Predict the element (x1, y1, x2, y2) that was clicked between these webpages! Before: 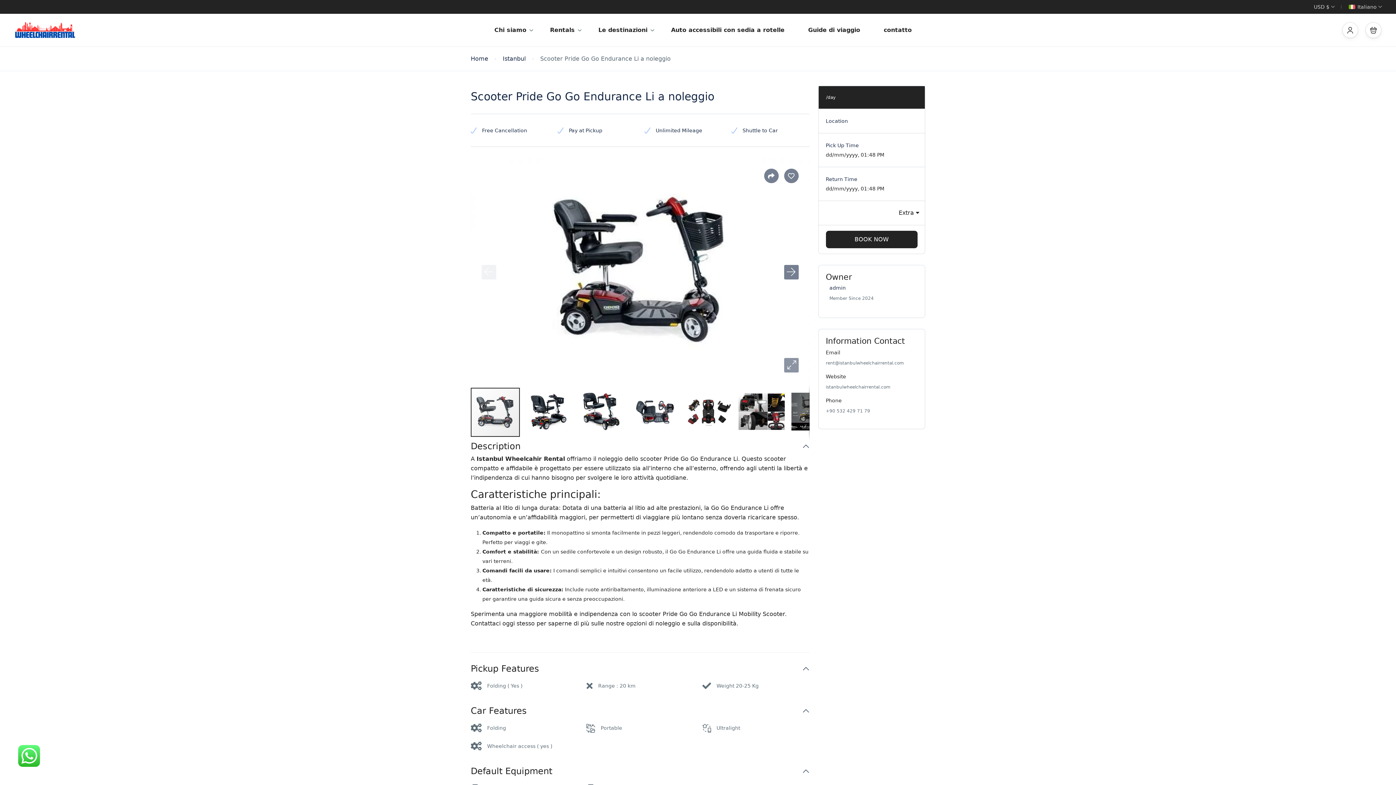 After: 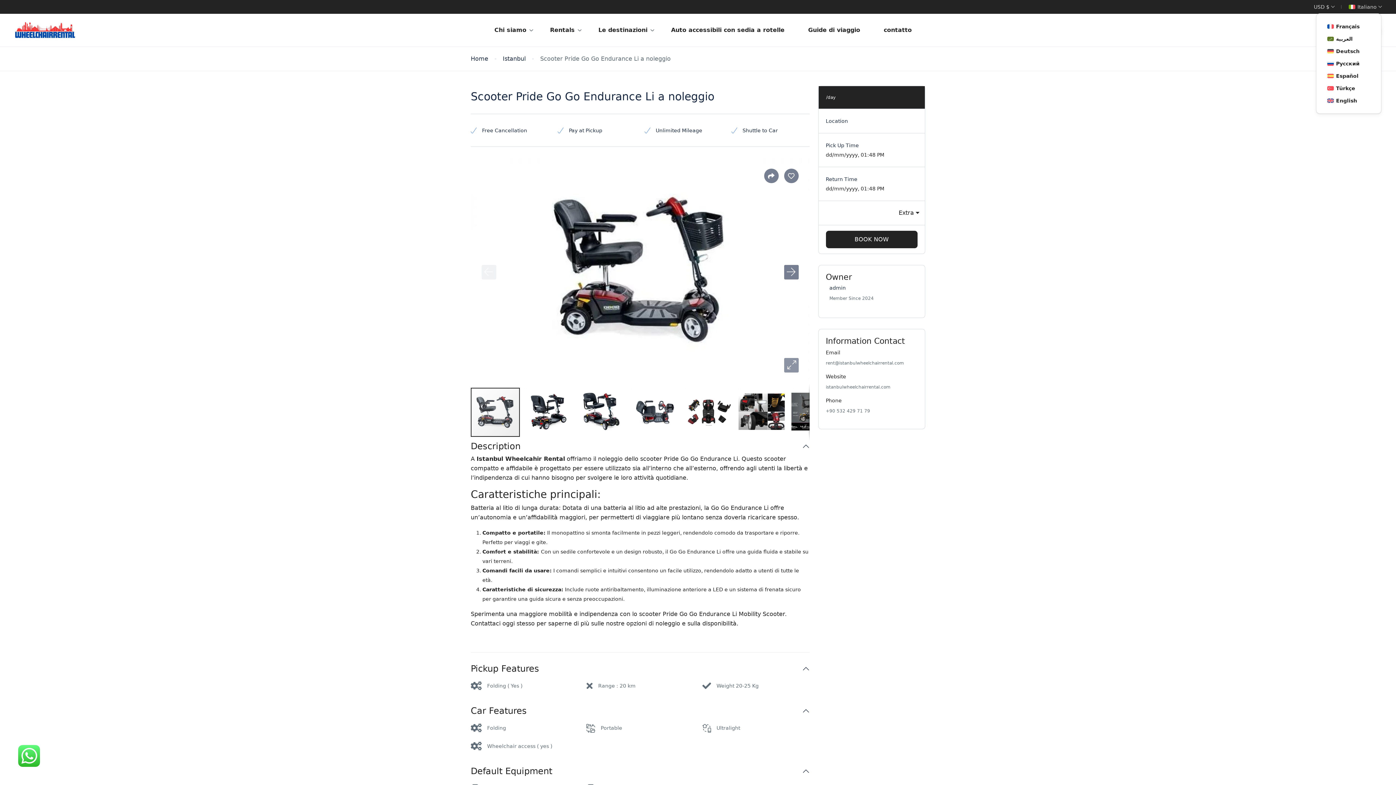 Action: label: Italiano bbox: (1349, 2, 1381, 10)